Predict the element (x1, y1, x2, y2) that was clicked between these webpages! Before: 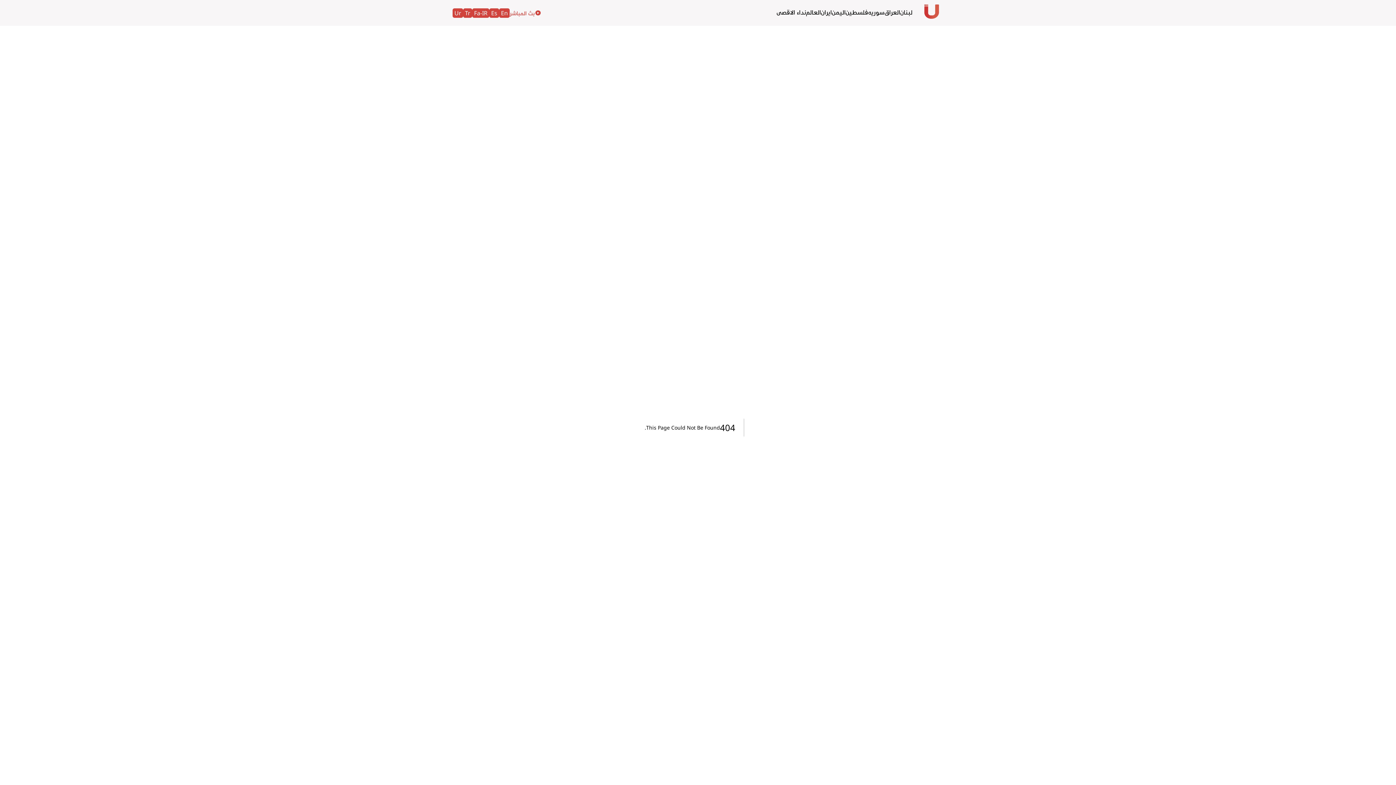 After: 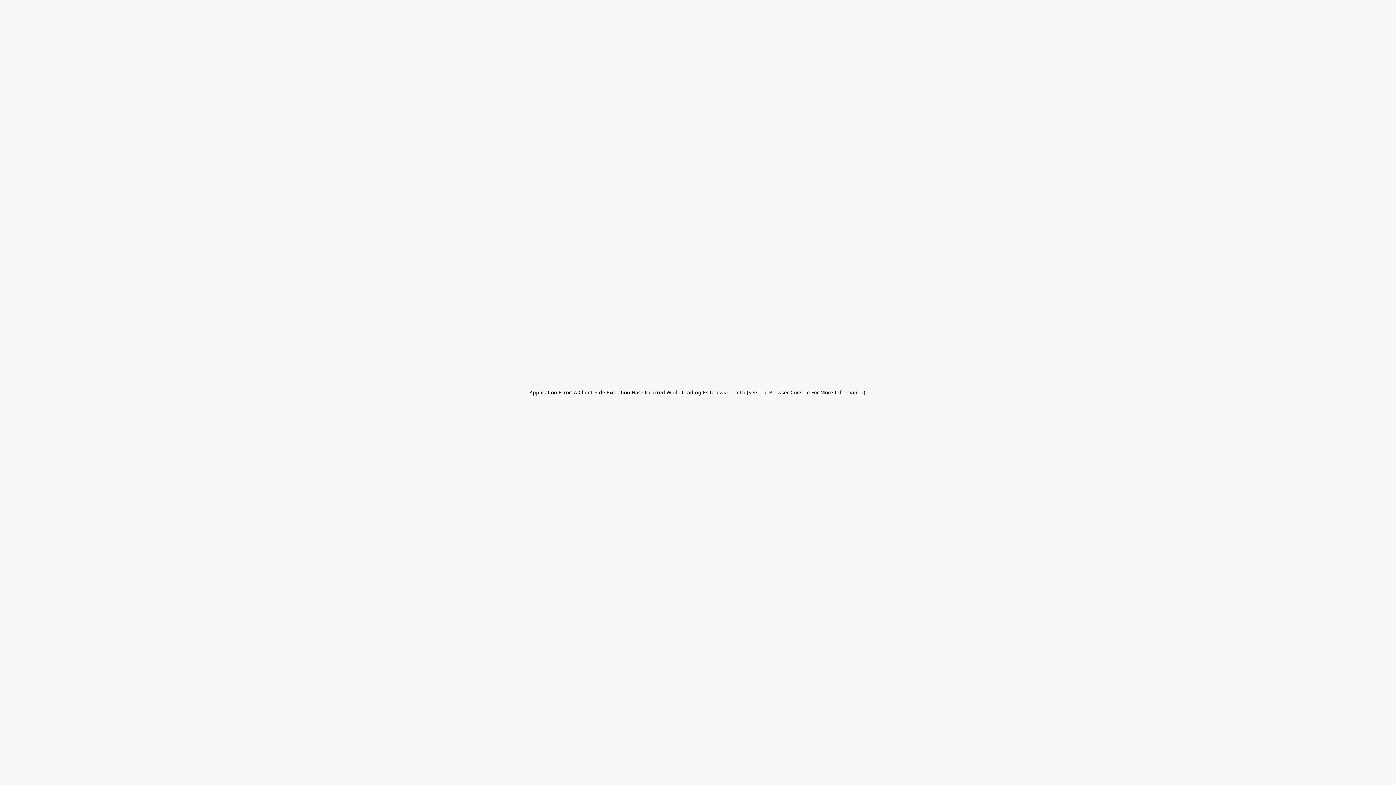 Action: label: Es bbox: (489, 8, 499, 17)